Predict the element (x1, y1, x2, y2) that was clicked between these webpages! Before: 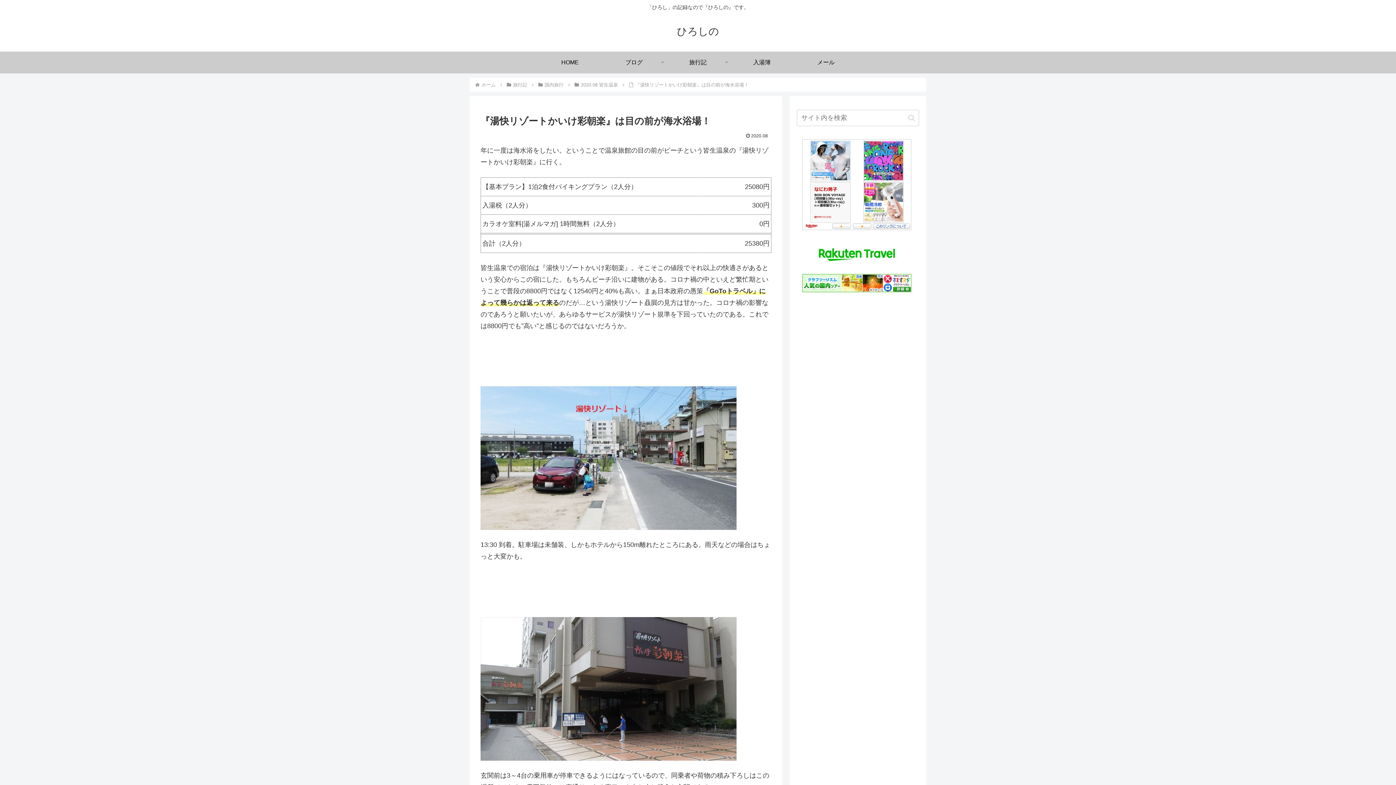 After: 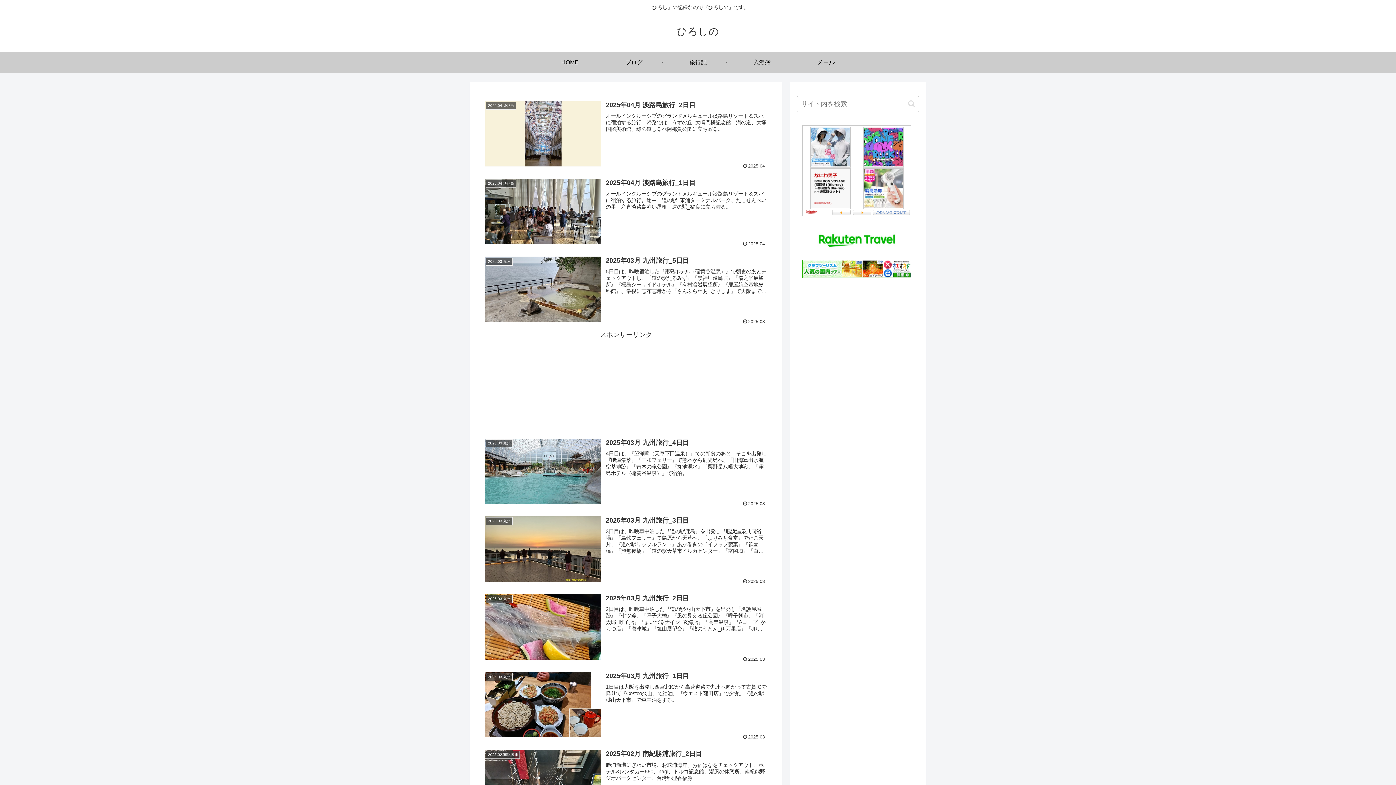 Action: bbox: (670, 29, 725, 36) label: ひろしの